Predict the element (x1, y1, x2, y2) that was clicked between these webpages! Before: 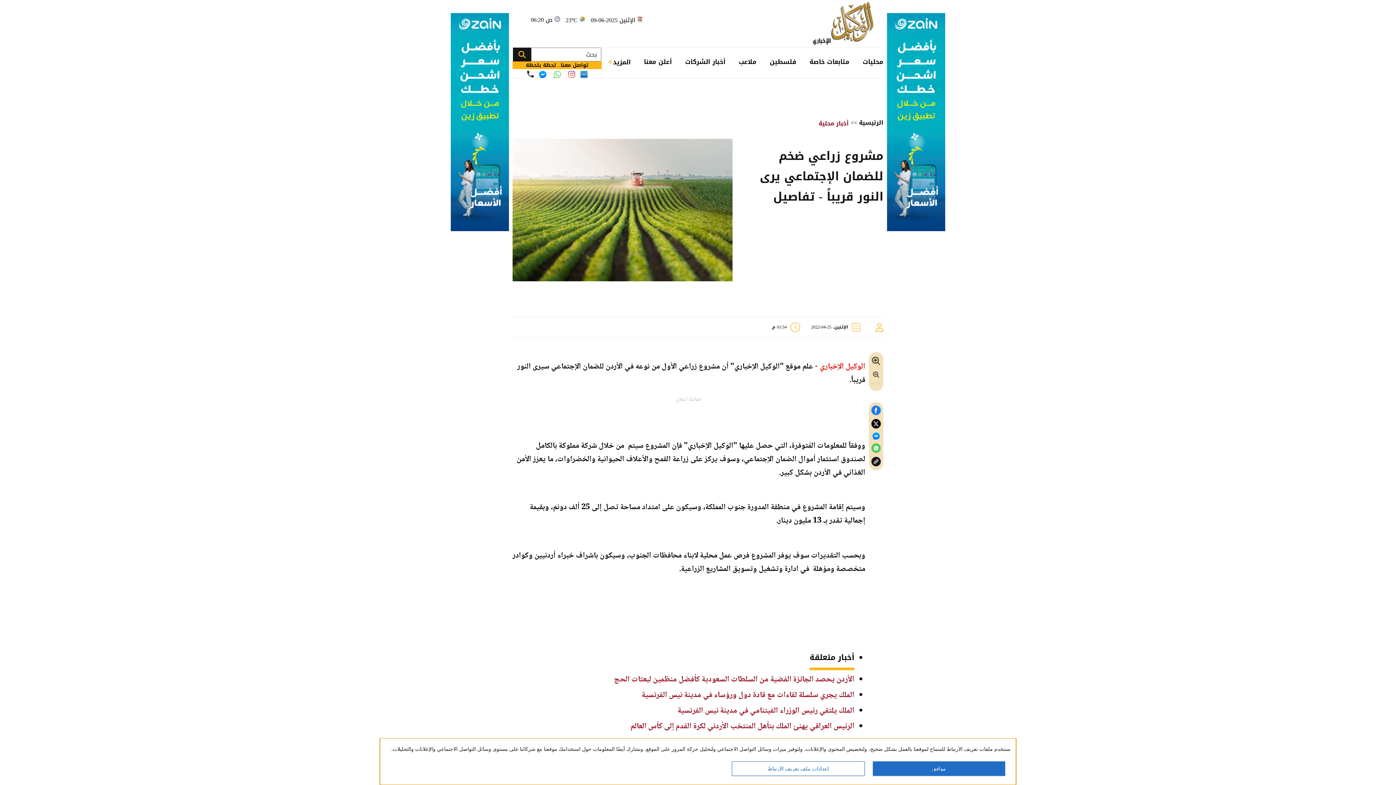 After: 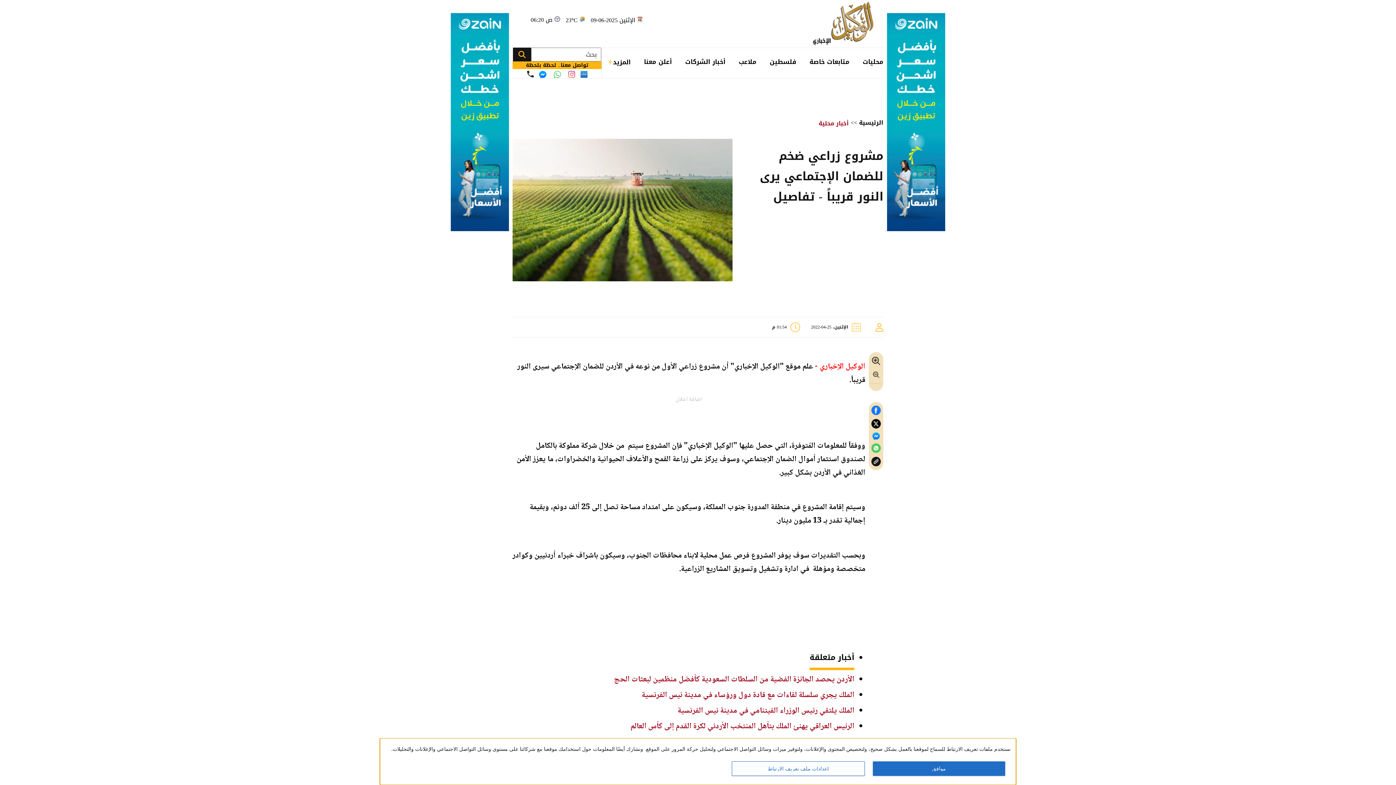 Action: bbox: (568, 70, 575, 77)